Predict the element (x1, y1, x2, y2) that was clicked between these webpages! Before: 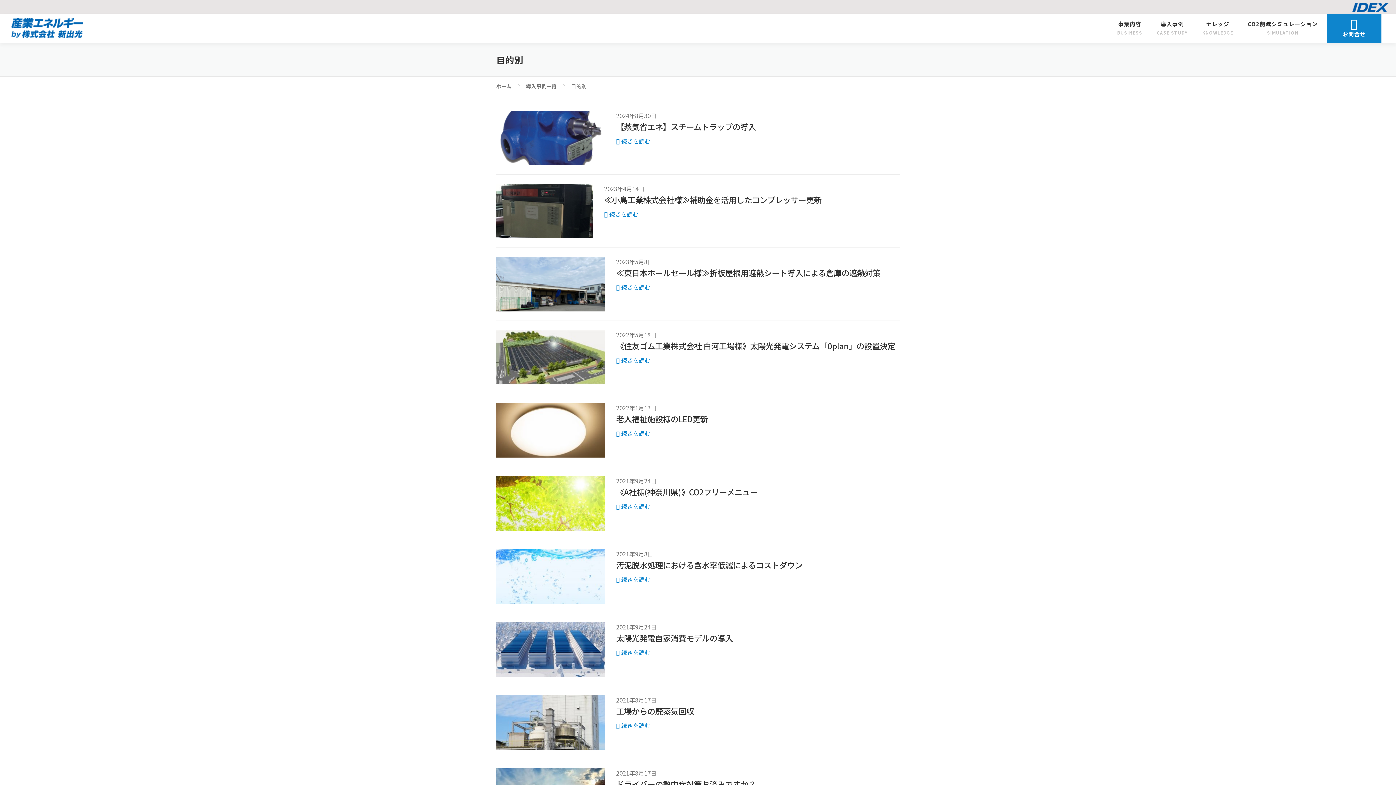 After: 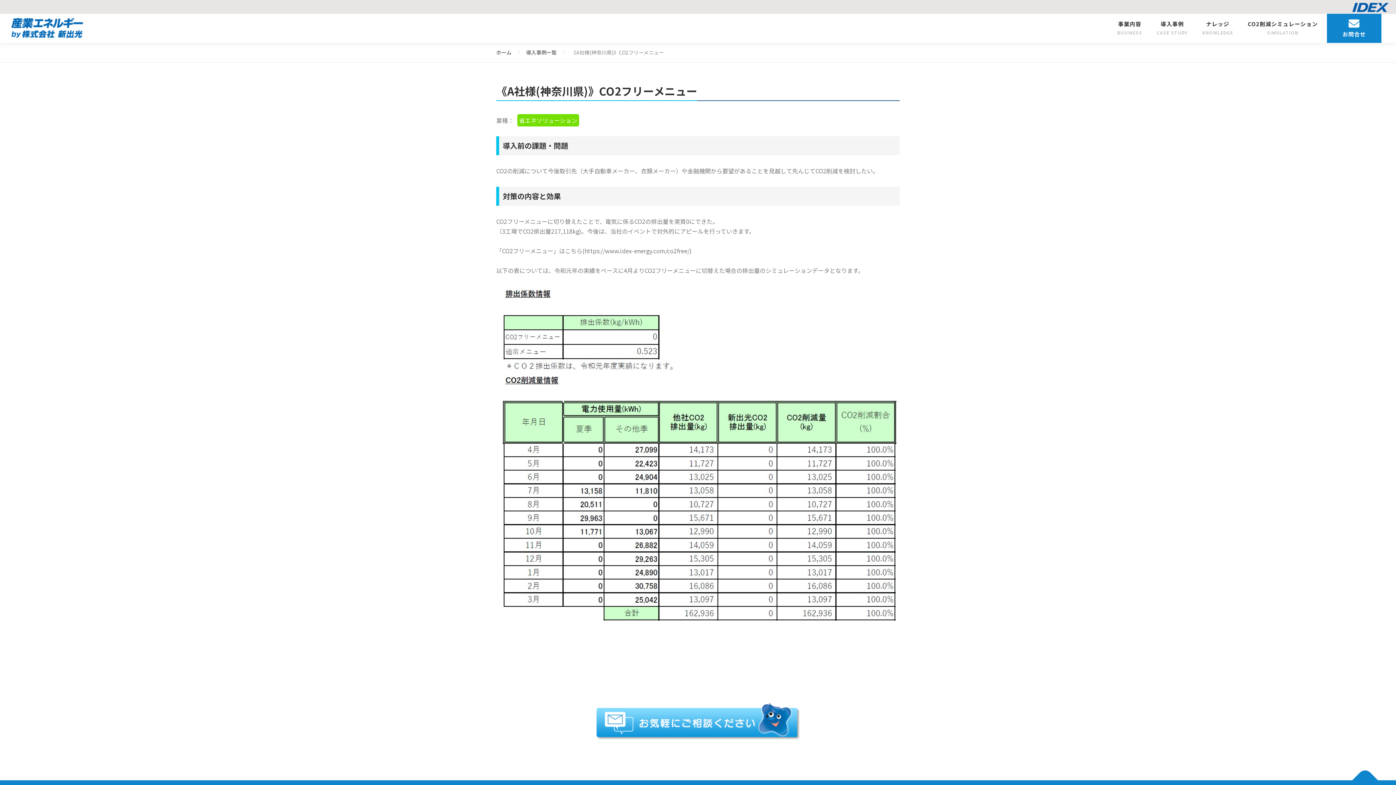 Action: bbox: (496, 498, 605, 507)